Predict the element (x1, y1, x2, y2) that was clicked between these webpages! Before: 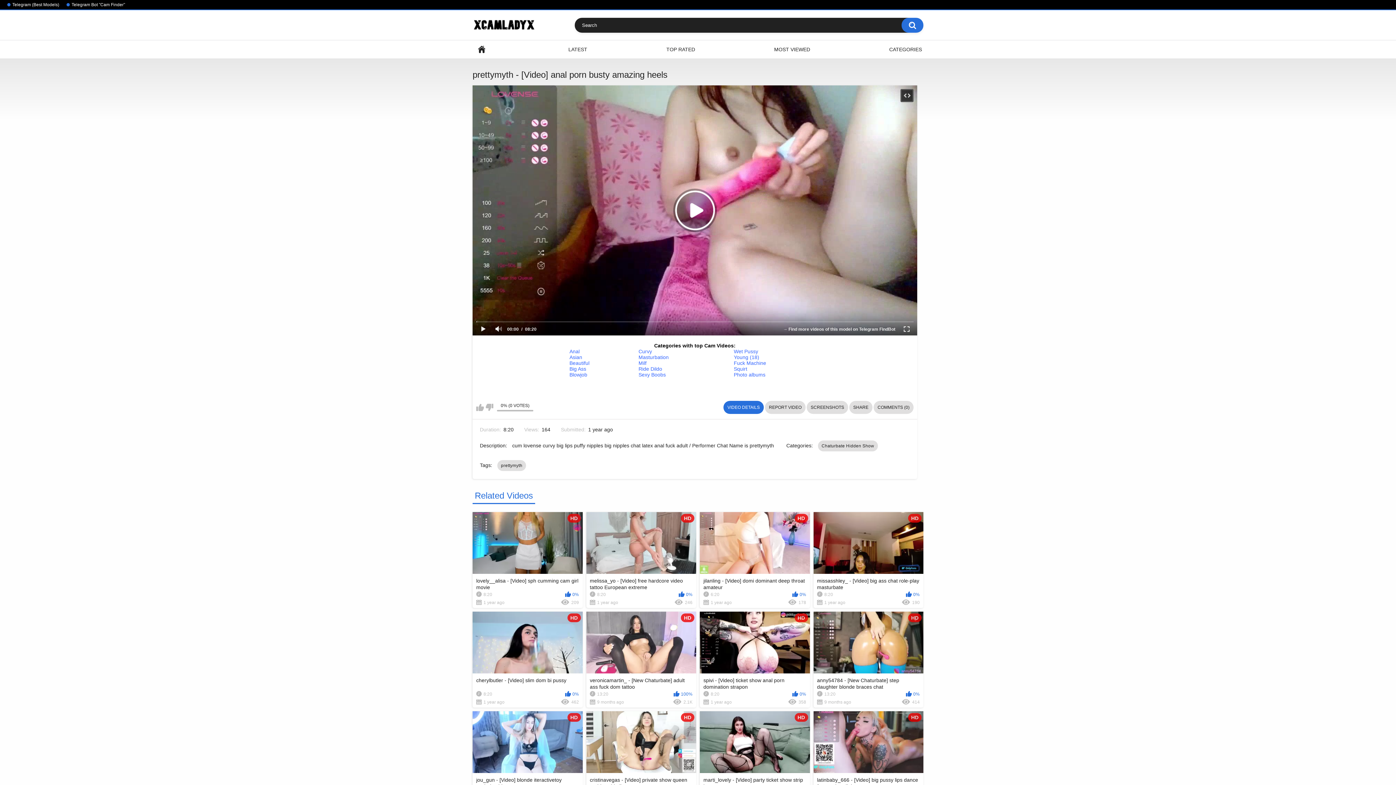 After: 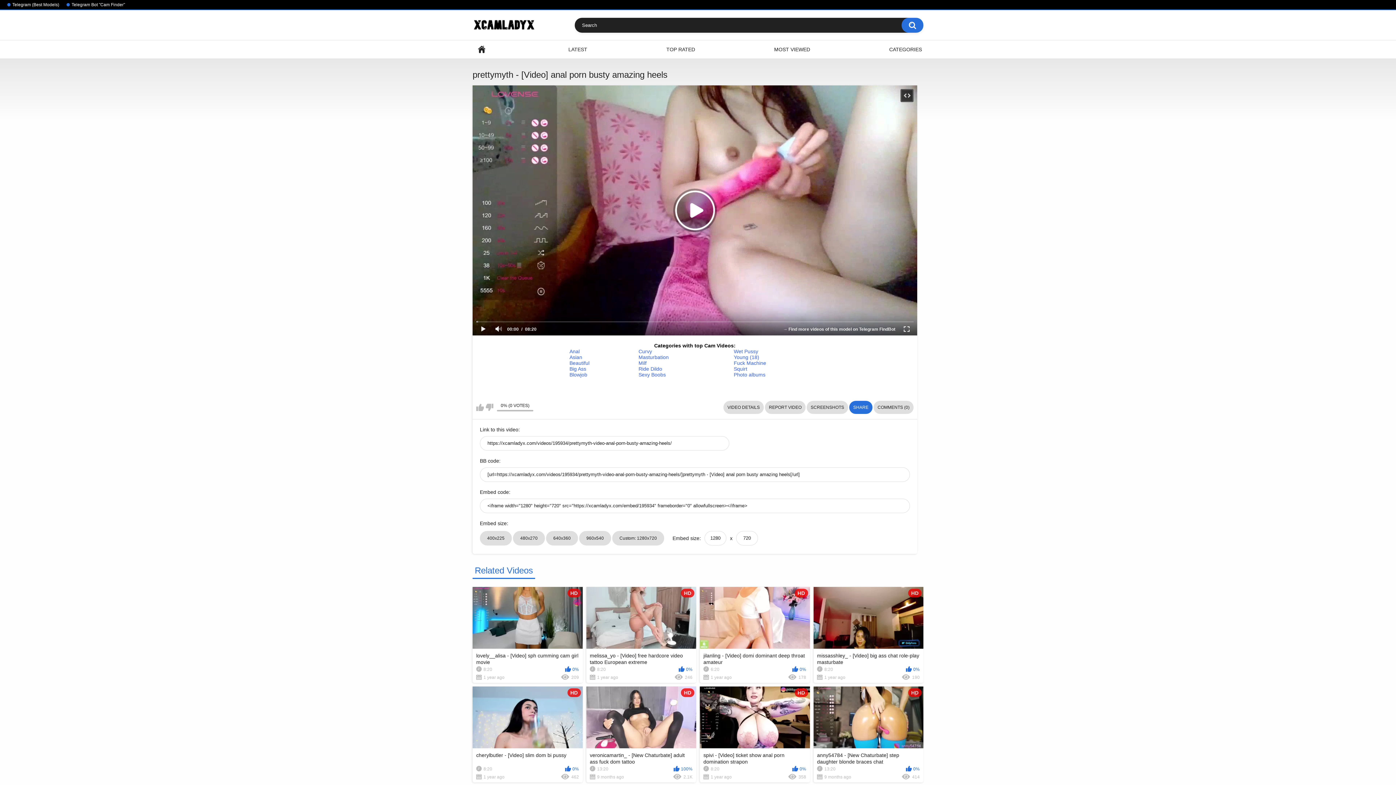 Action: bbox: (849, 401, 872, 414) label: SHARE